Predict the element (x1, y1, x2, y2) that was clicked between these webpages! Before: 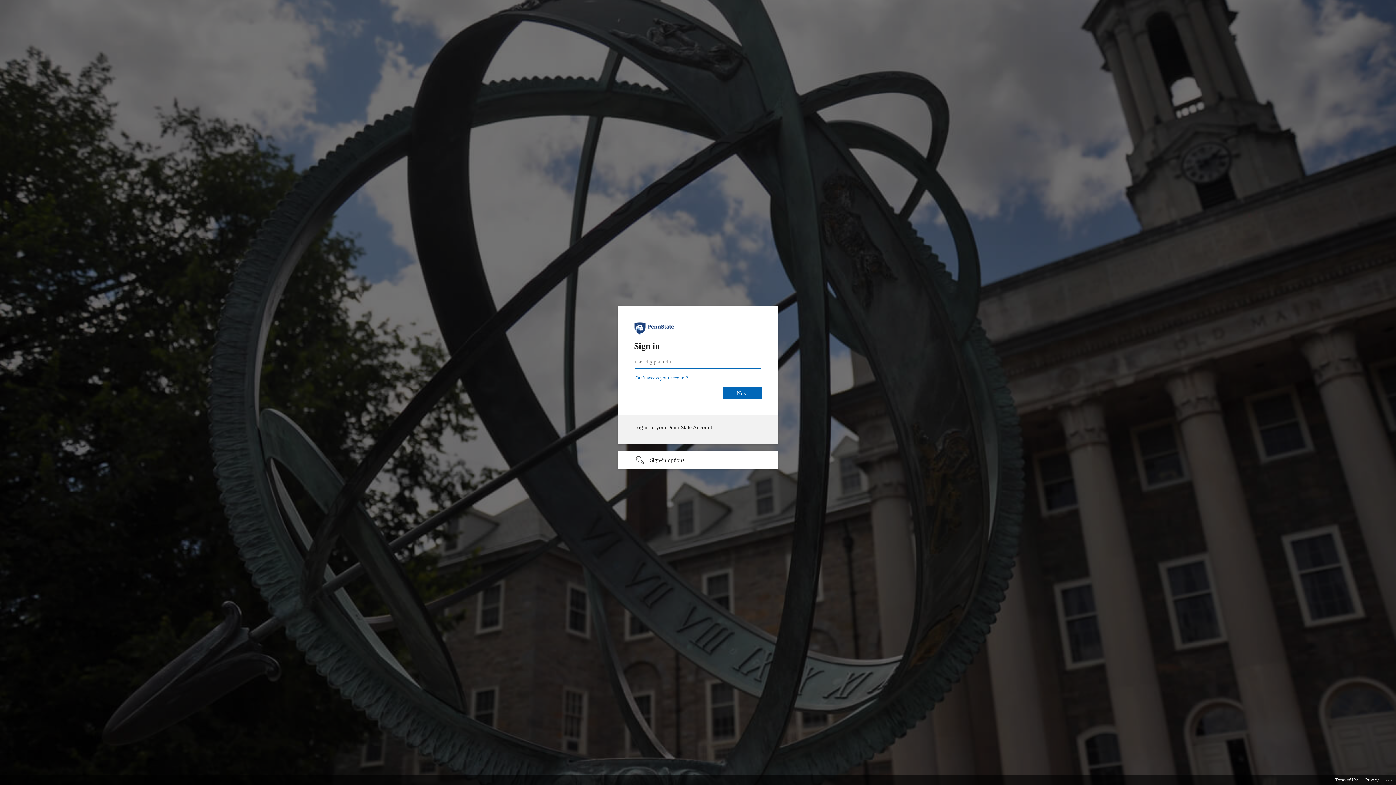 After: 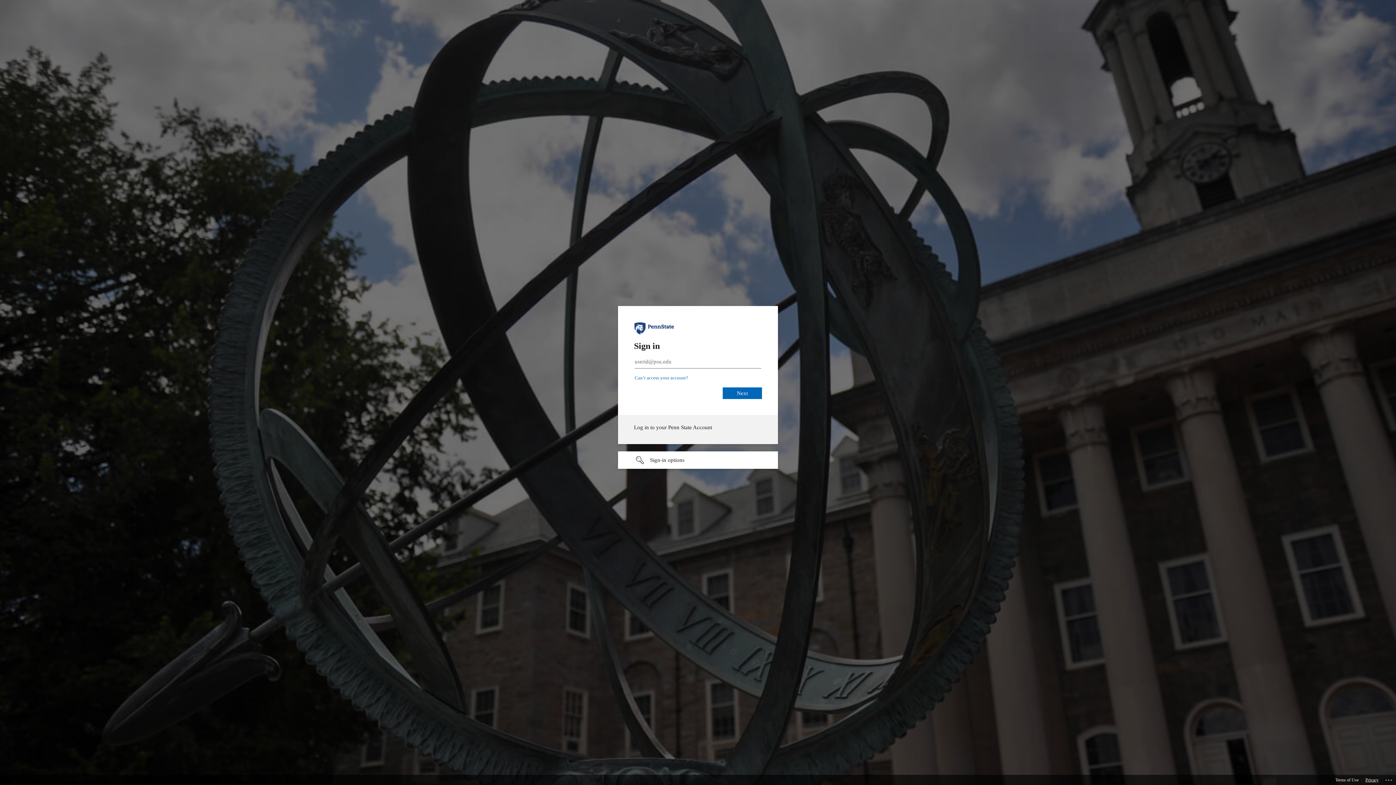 Action: label: Privacy bbox: (1365, 775, 1378, 785)